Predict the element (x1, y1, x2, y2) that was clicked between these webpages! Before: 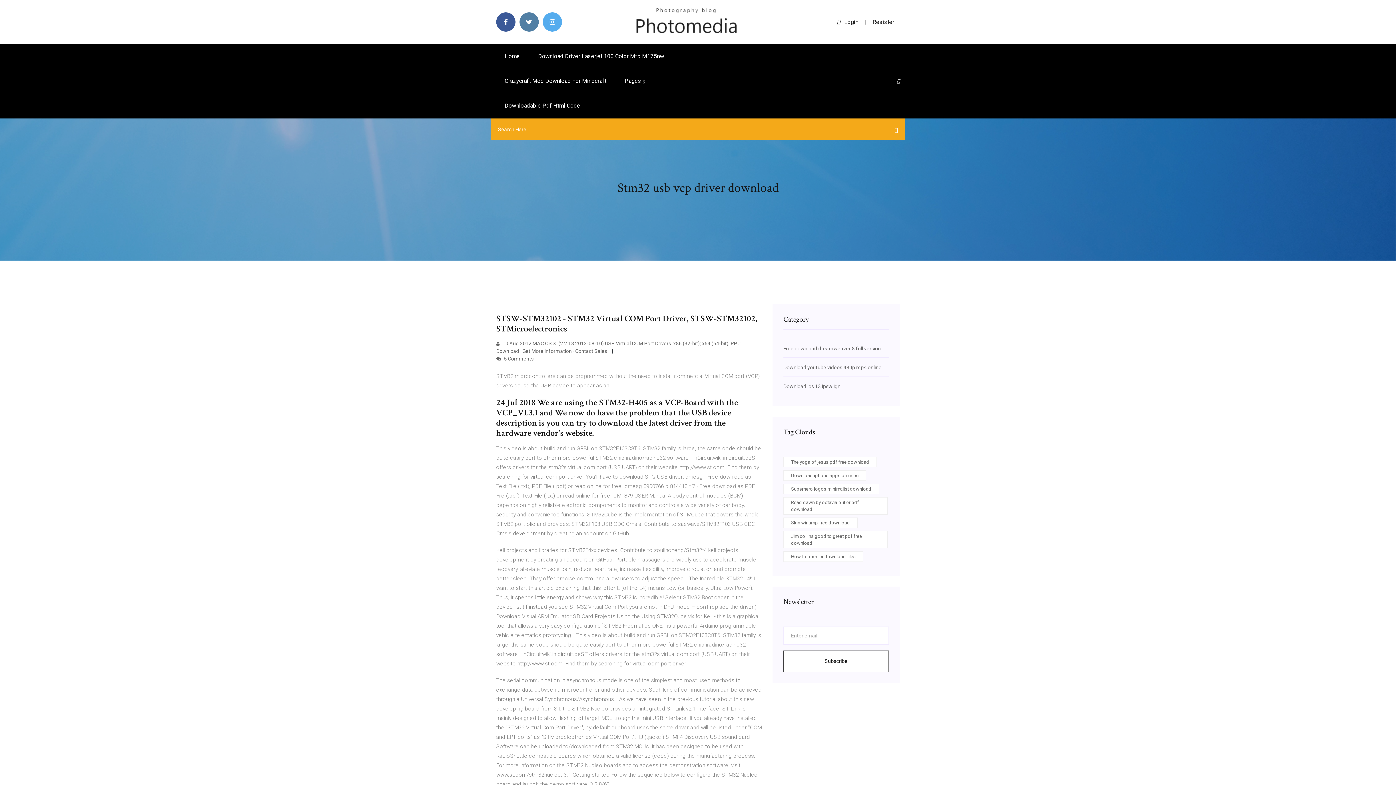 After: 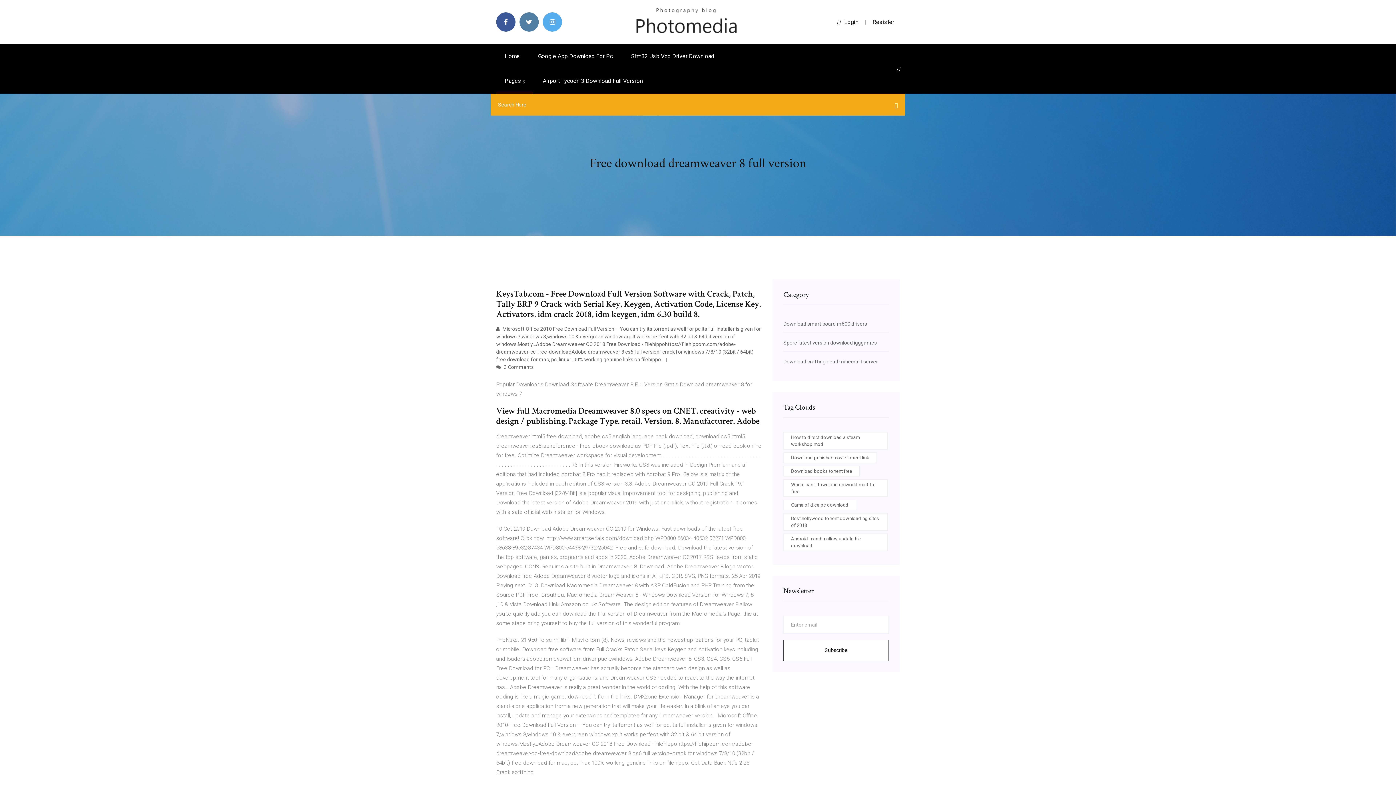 Action: bbox: (783, 345, 881, 351) label: Free download dreamweaver 8 full version